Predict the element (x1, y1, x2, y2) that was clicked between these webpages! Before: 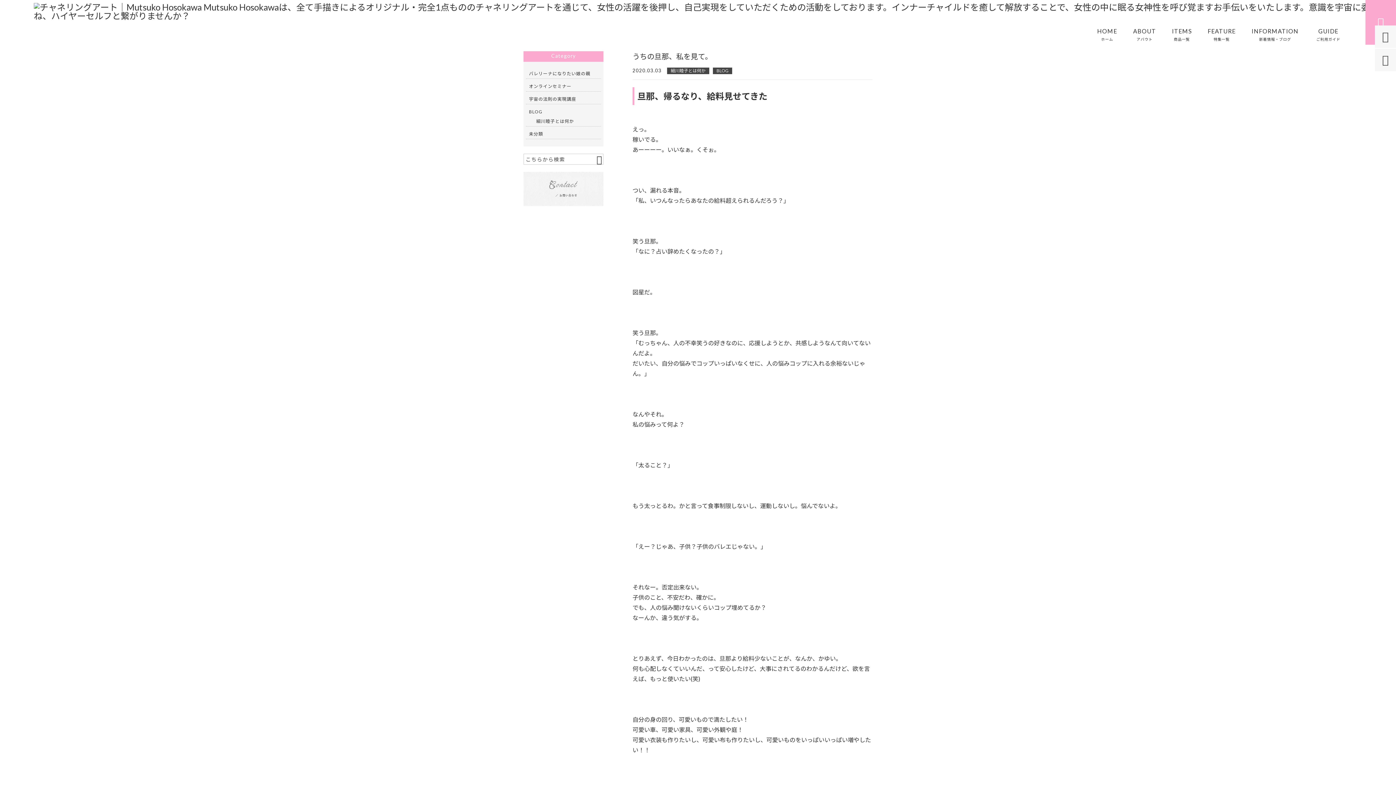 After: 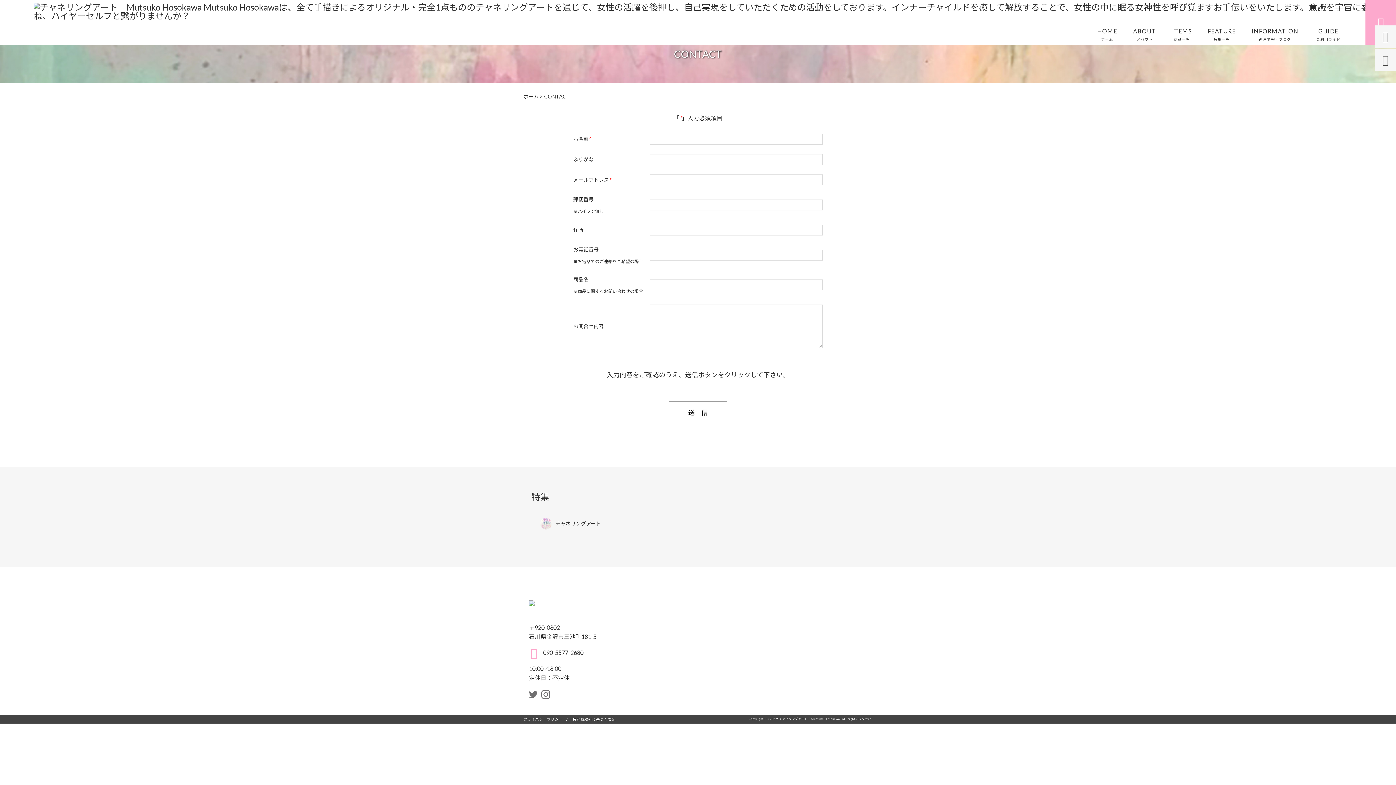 Action: bbox: (1382, 54, 1389, 65) label: 